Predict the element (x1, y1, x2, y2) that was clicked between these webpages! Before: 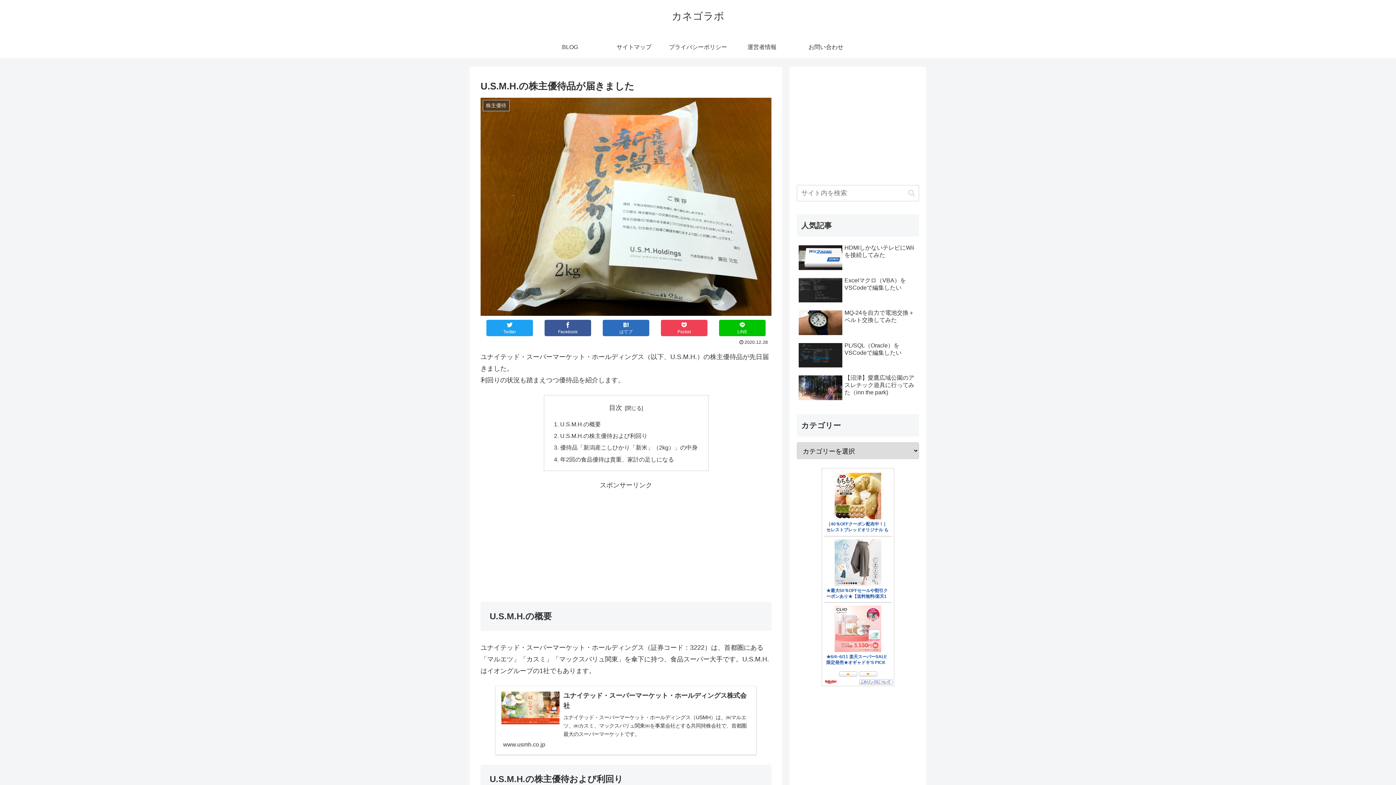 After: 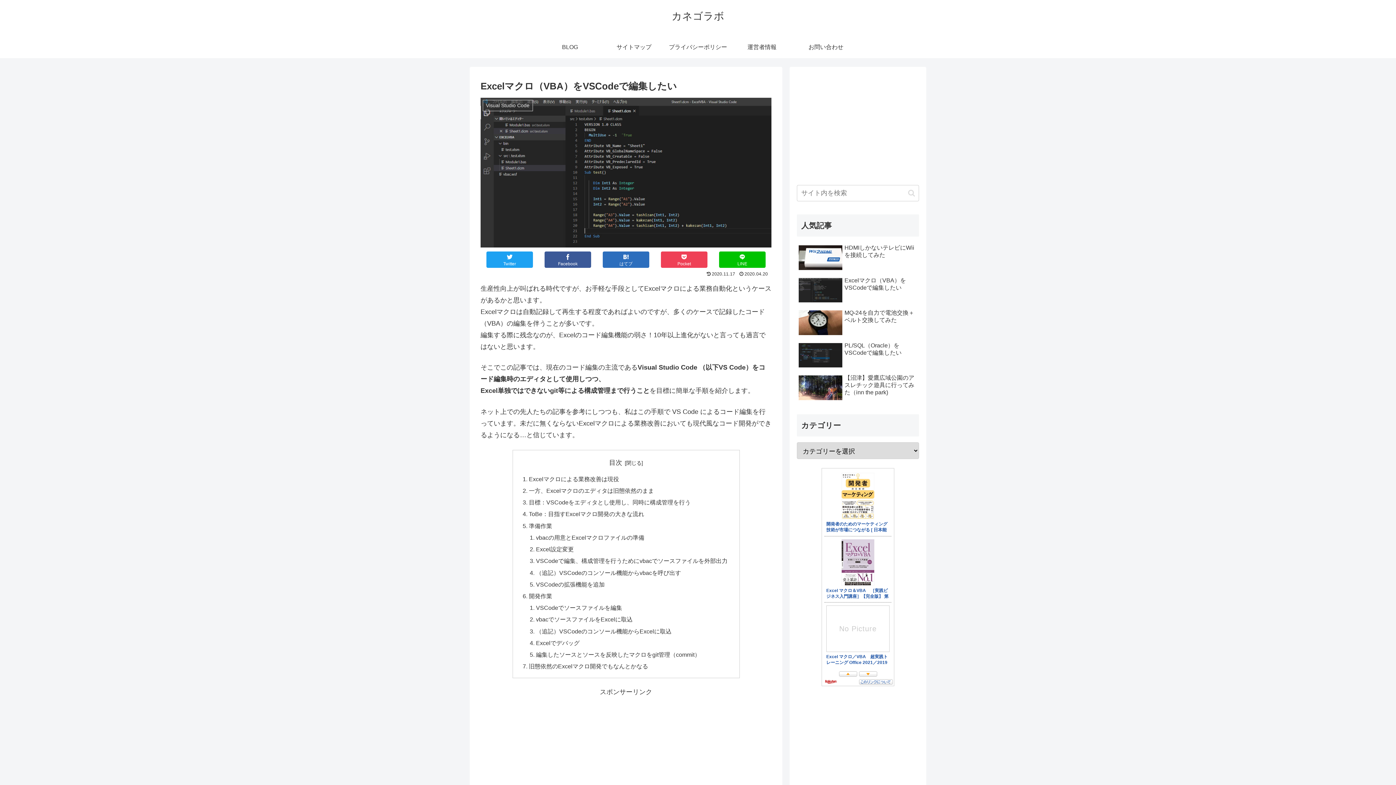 Action: bbox: (797, 275, 919, 306) label: Excelマクロ（VBA）をVSCodeで編集したい